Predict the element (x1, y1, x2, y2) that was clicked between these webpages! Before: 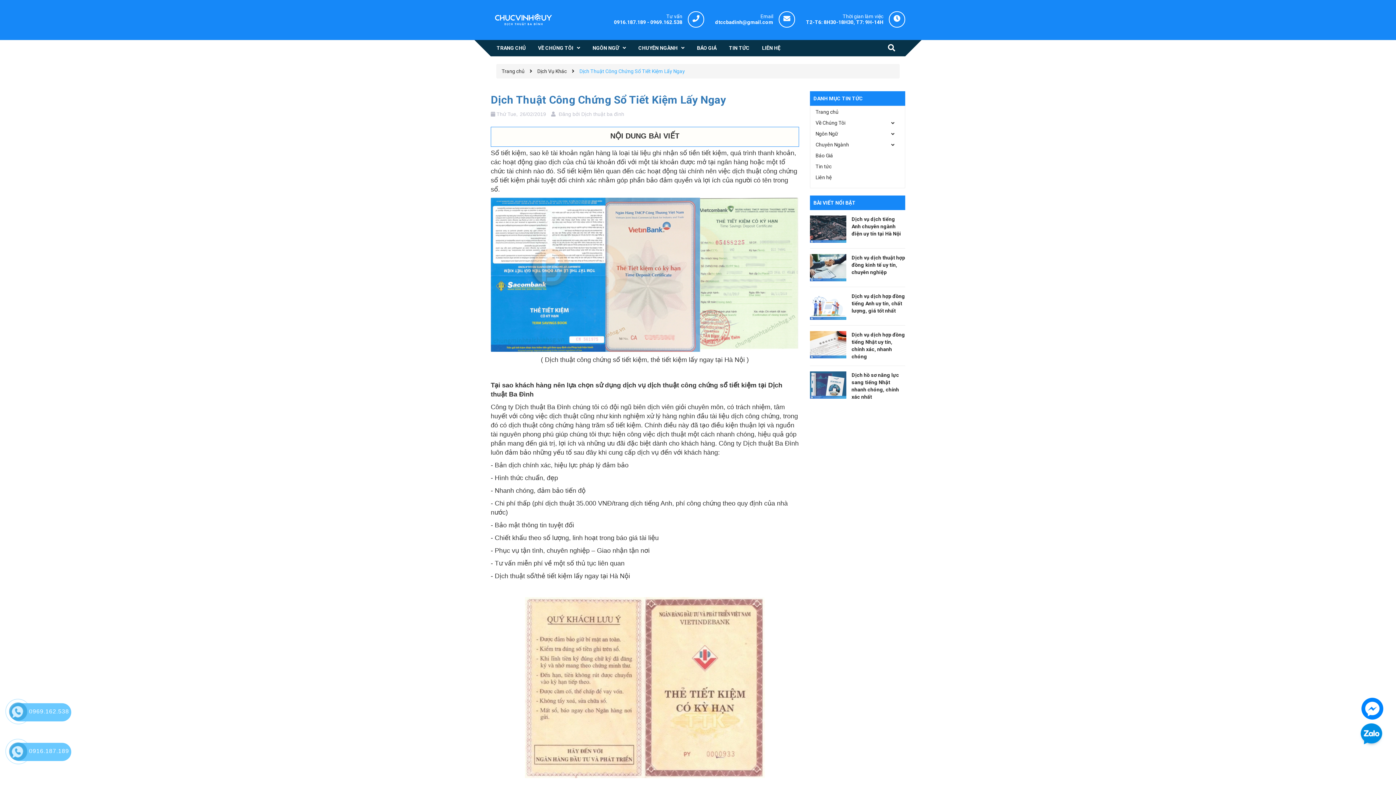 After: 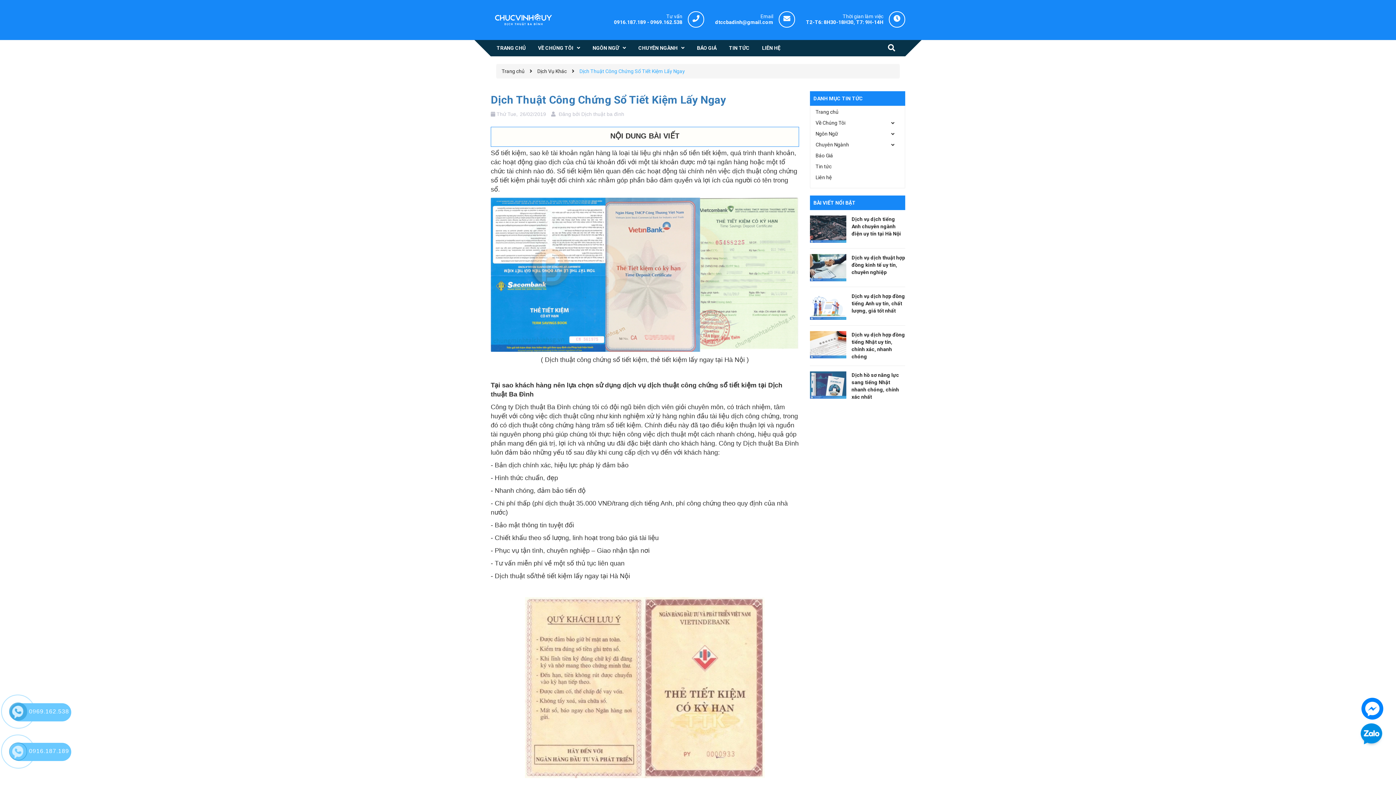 Action: bbox: (0, 733, 43, 777)